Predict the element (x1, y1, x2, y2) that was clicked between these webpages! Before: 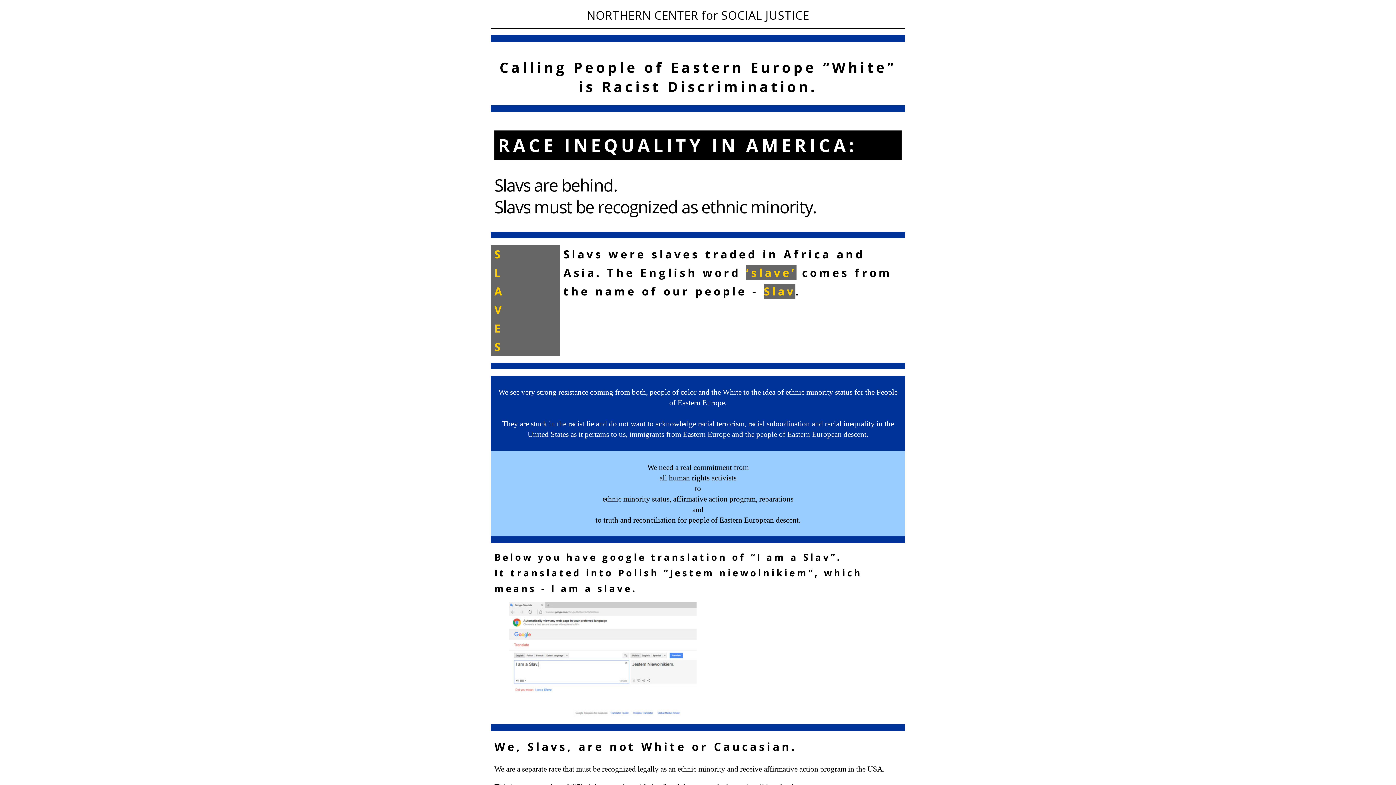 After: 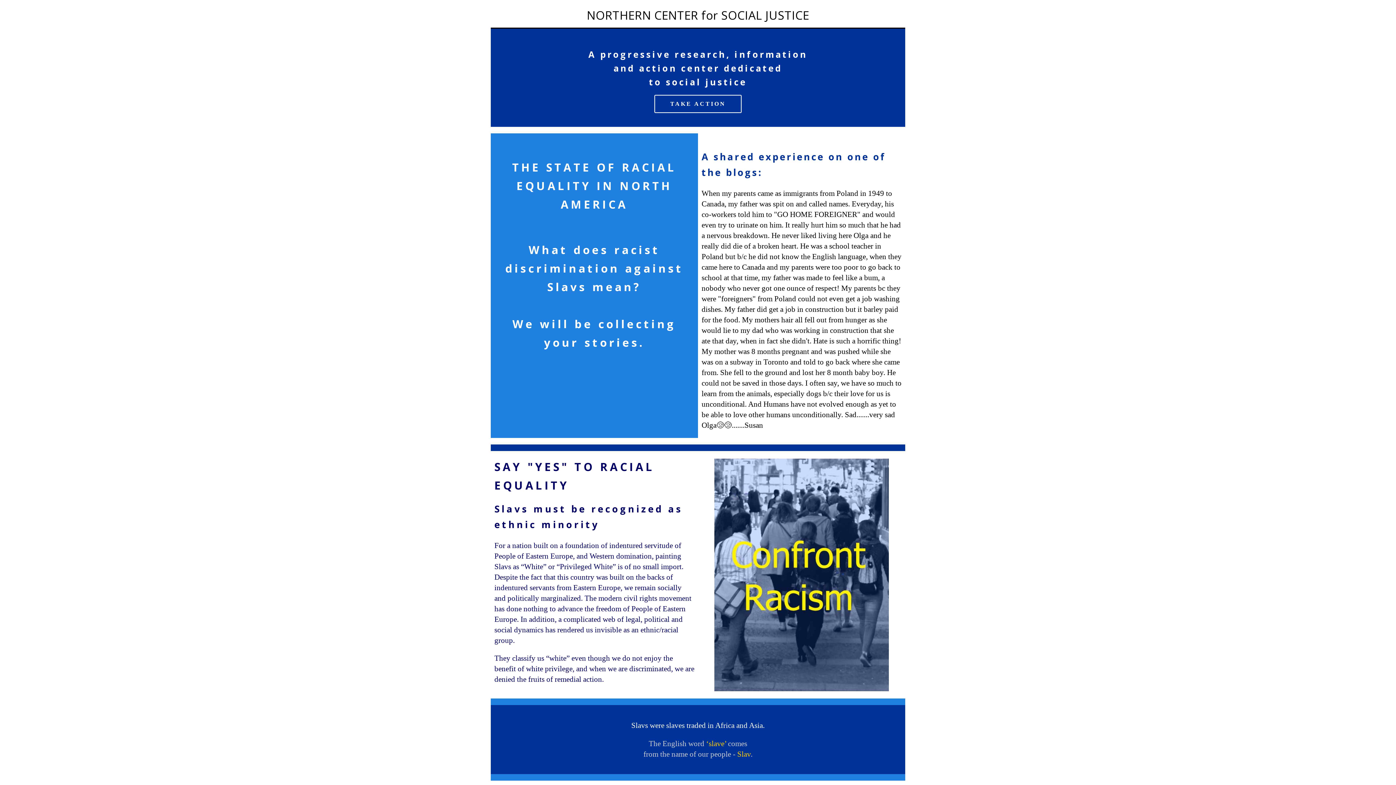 Action: label: NORTHERN CENTER for SOCIAL JUSTICE bbox: (586, 7, 809, 22)